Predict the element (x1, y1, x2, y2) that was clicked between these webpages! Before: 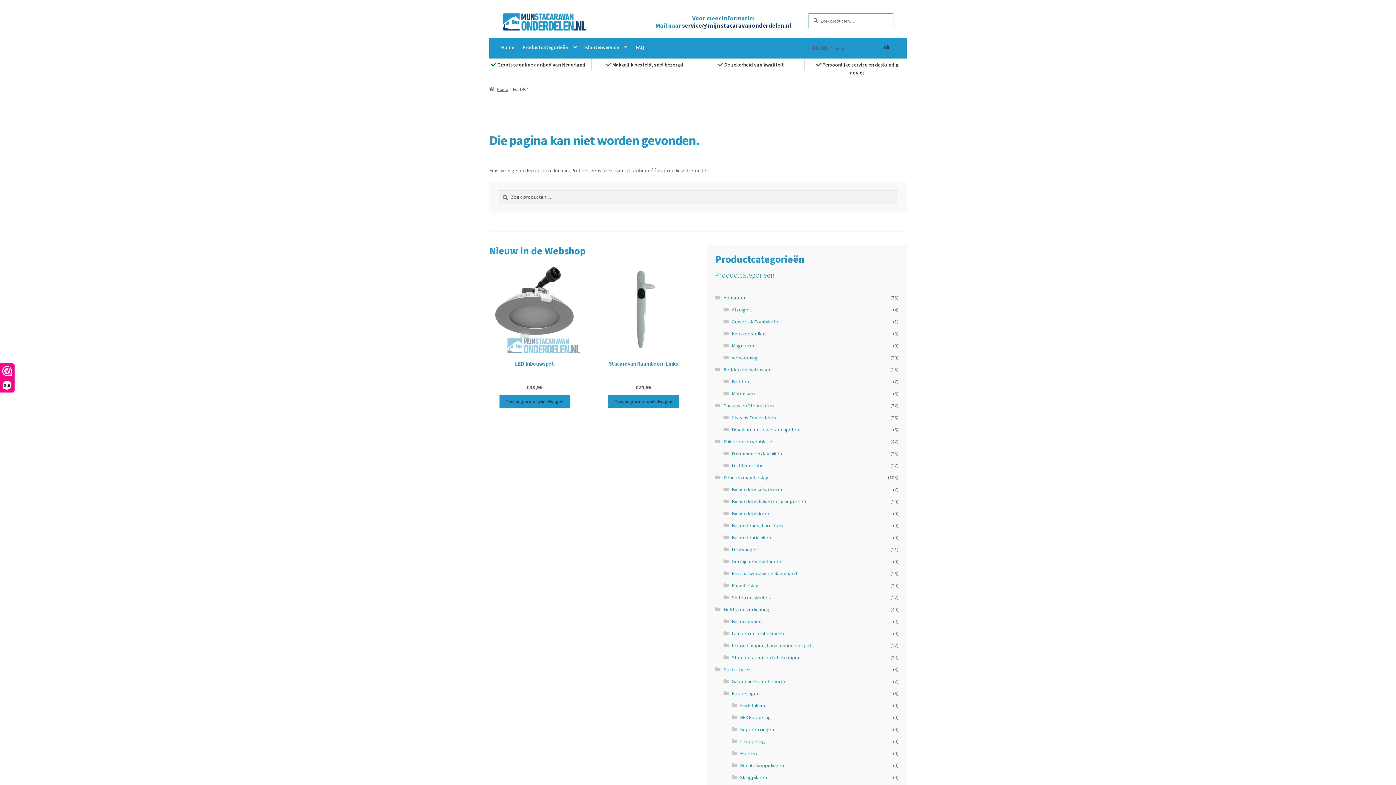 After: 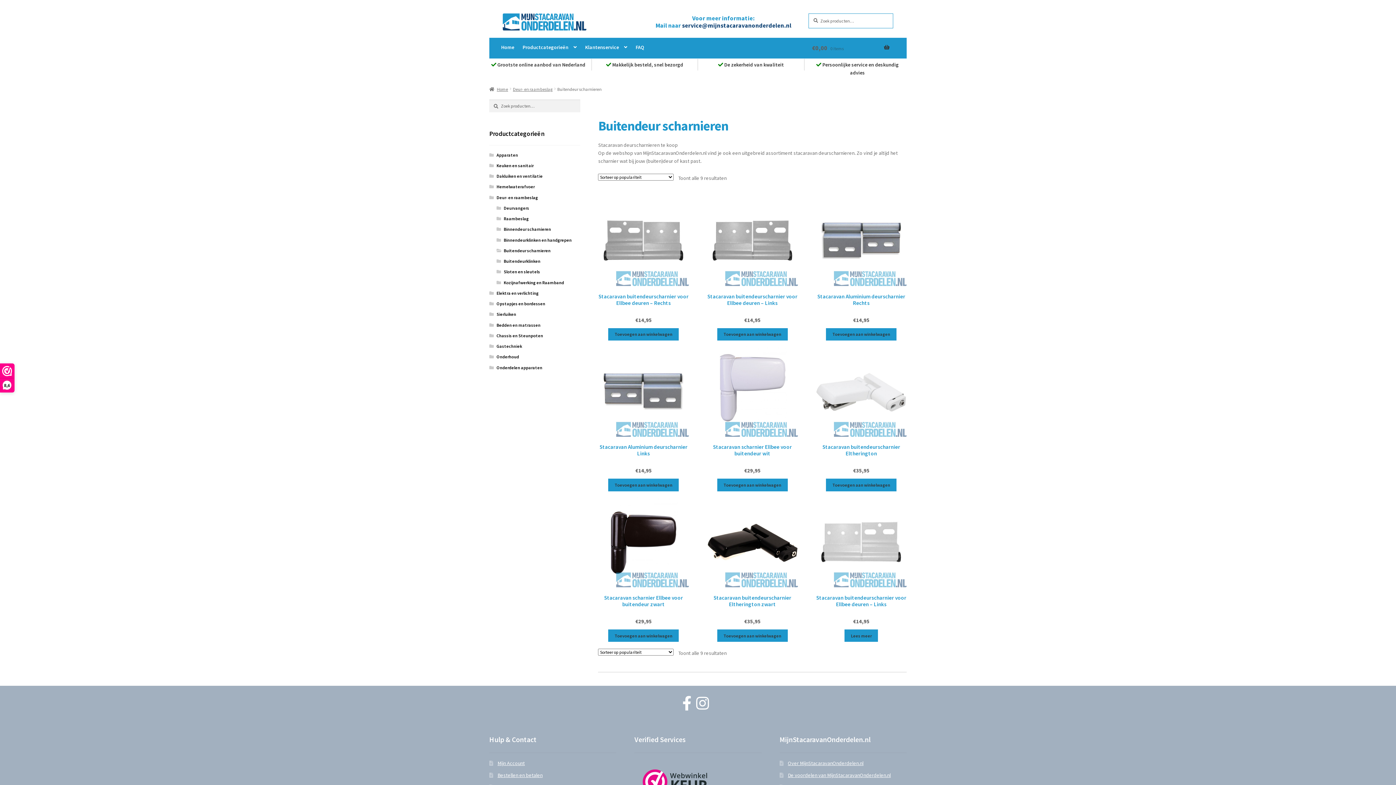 Action: label: Buitendeur scharnieren bbox: (731, 522, 782, 528)